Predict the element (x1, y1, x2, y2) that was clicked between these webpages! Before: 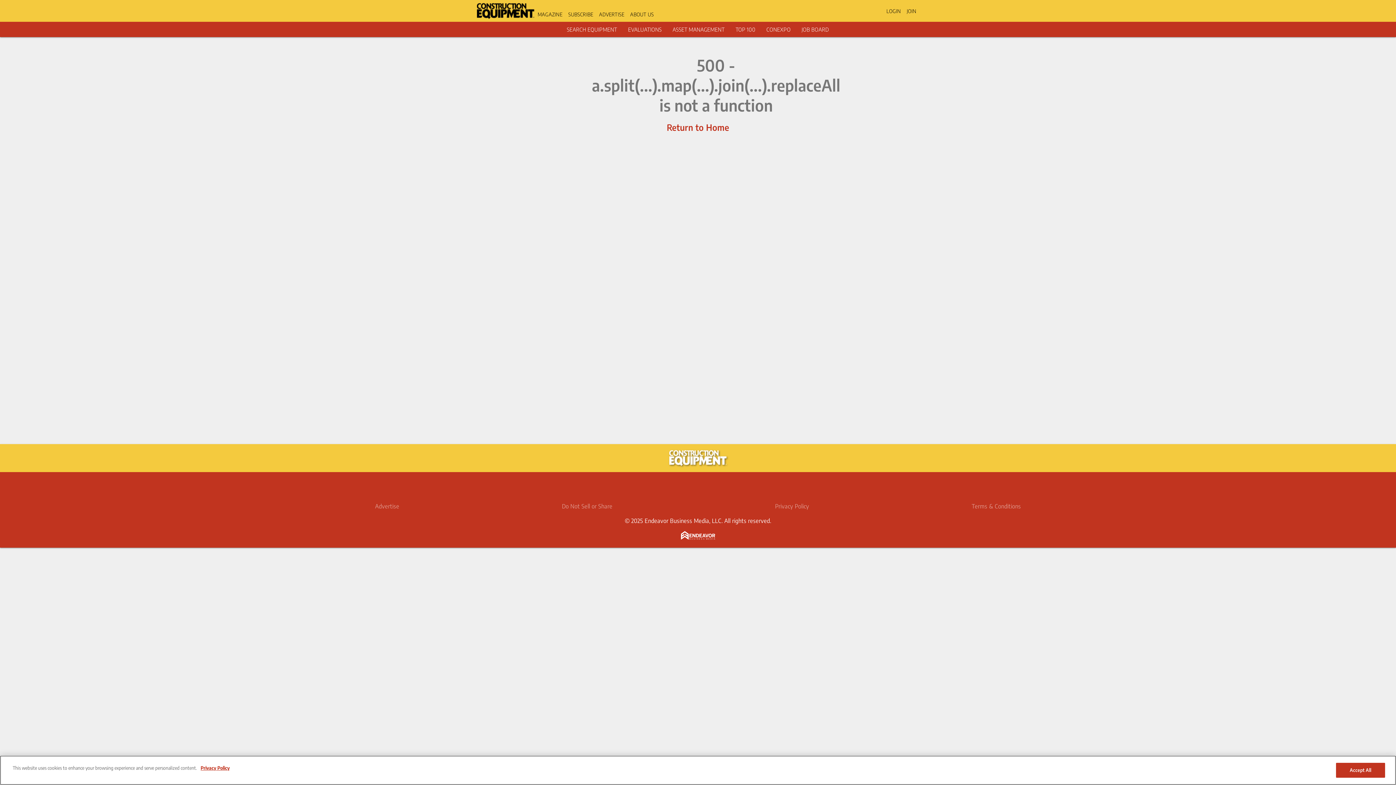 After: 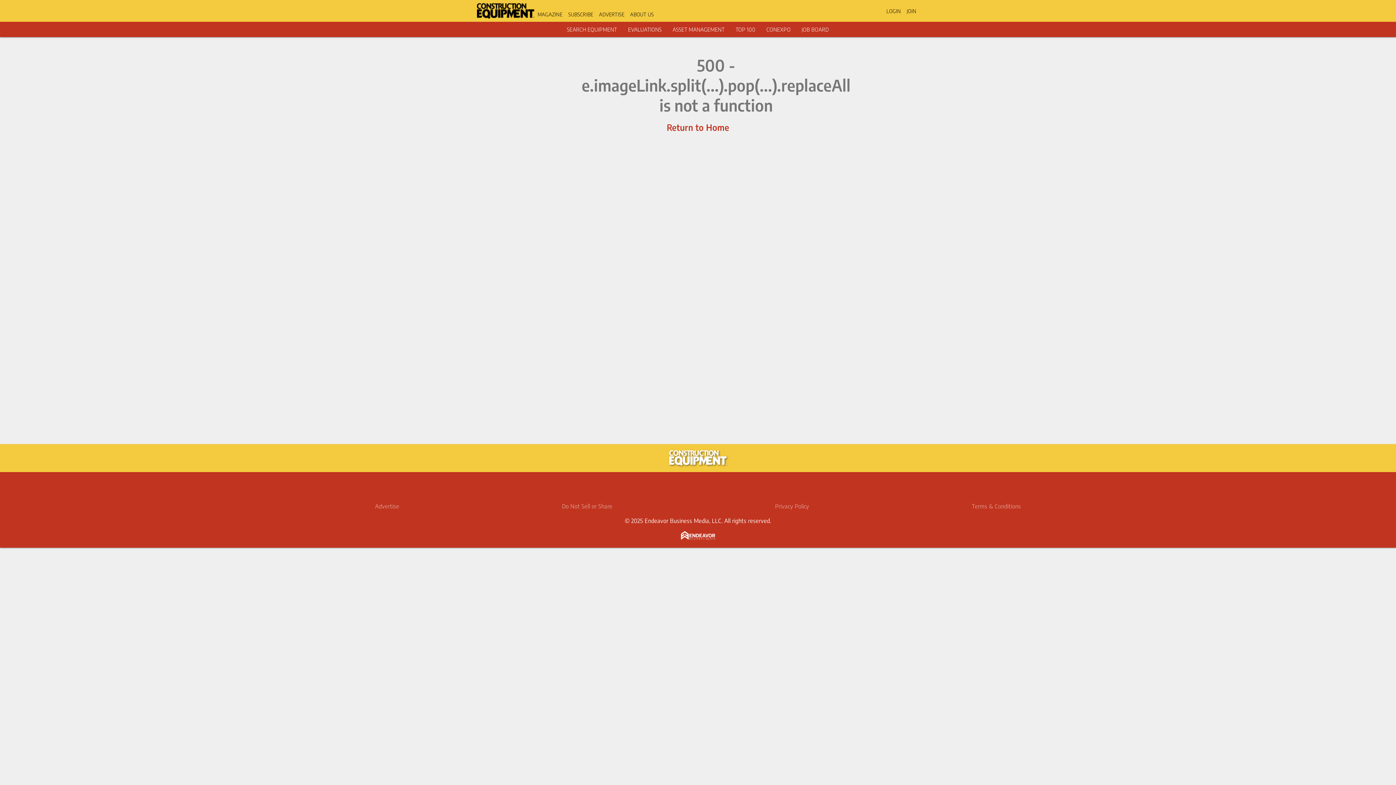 Action: label: Return to Home bbox: (666, 121, 729, 132)